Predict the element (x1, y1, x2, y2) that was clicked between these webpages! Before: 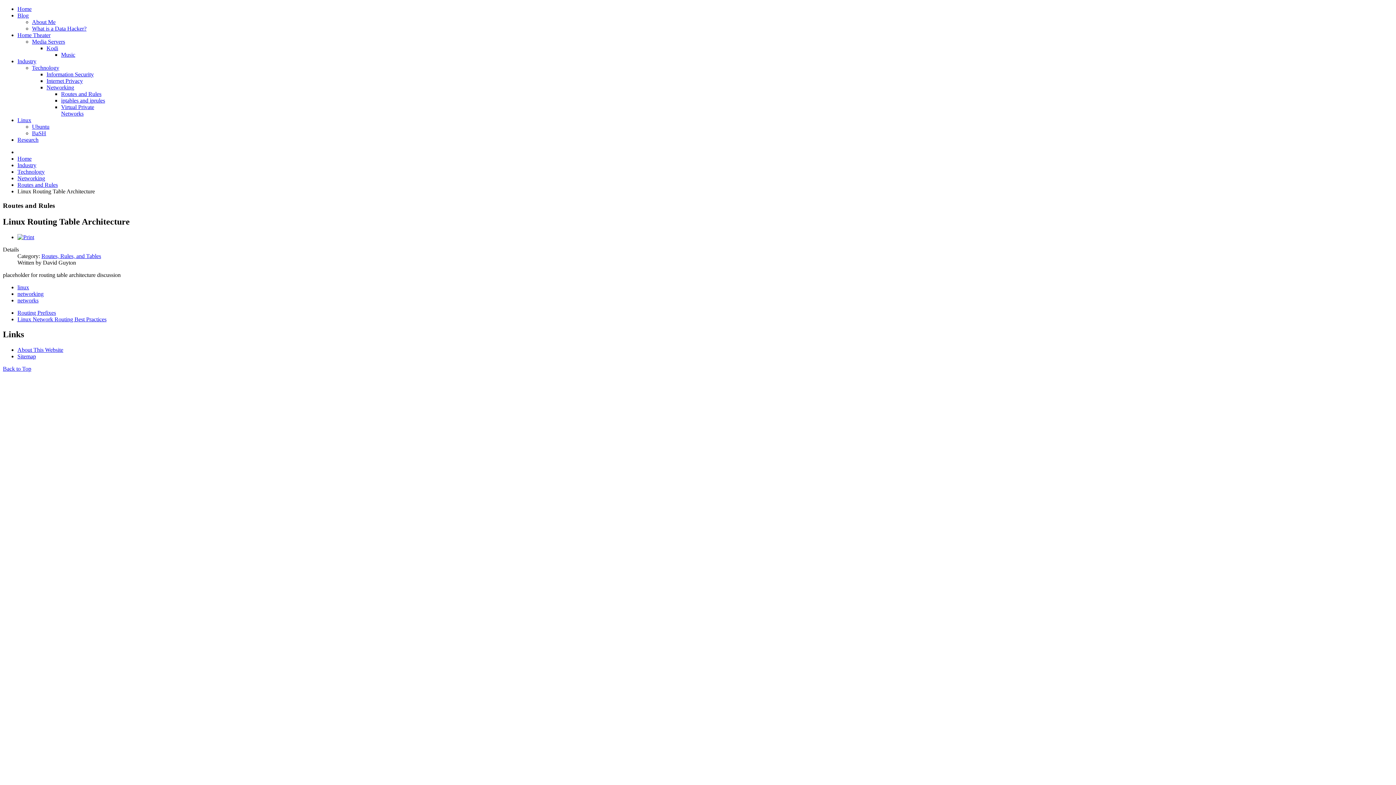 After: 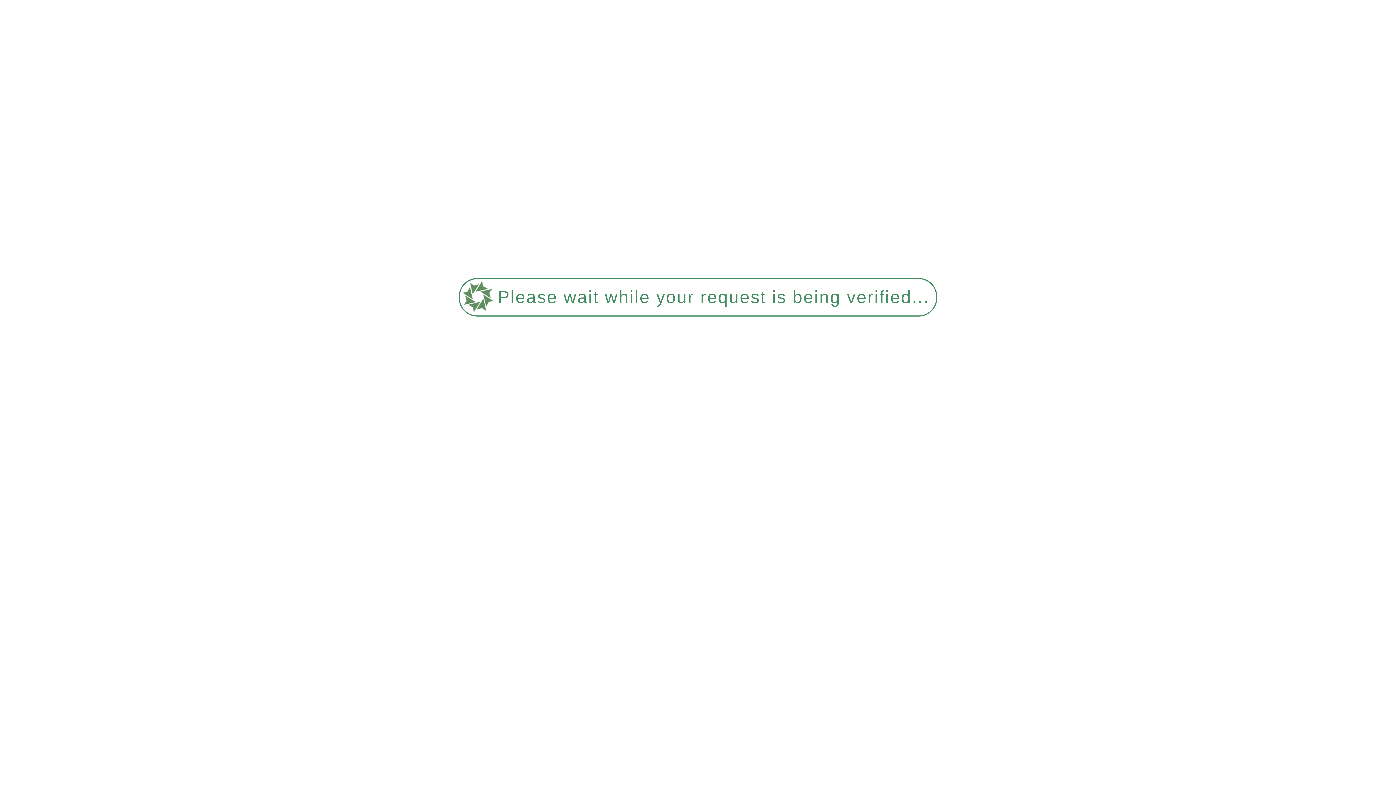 Action: label: Previous article: Routing Prefixes bbox: (17, 309, 56, 315)